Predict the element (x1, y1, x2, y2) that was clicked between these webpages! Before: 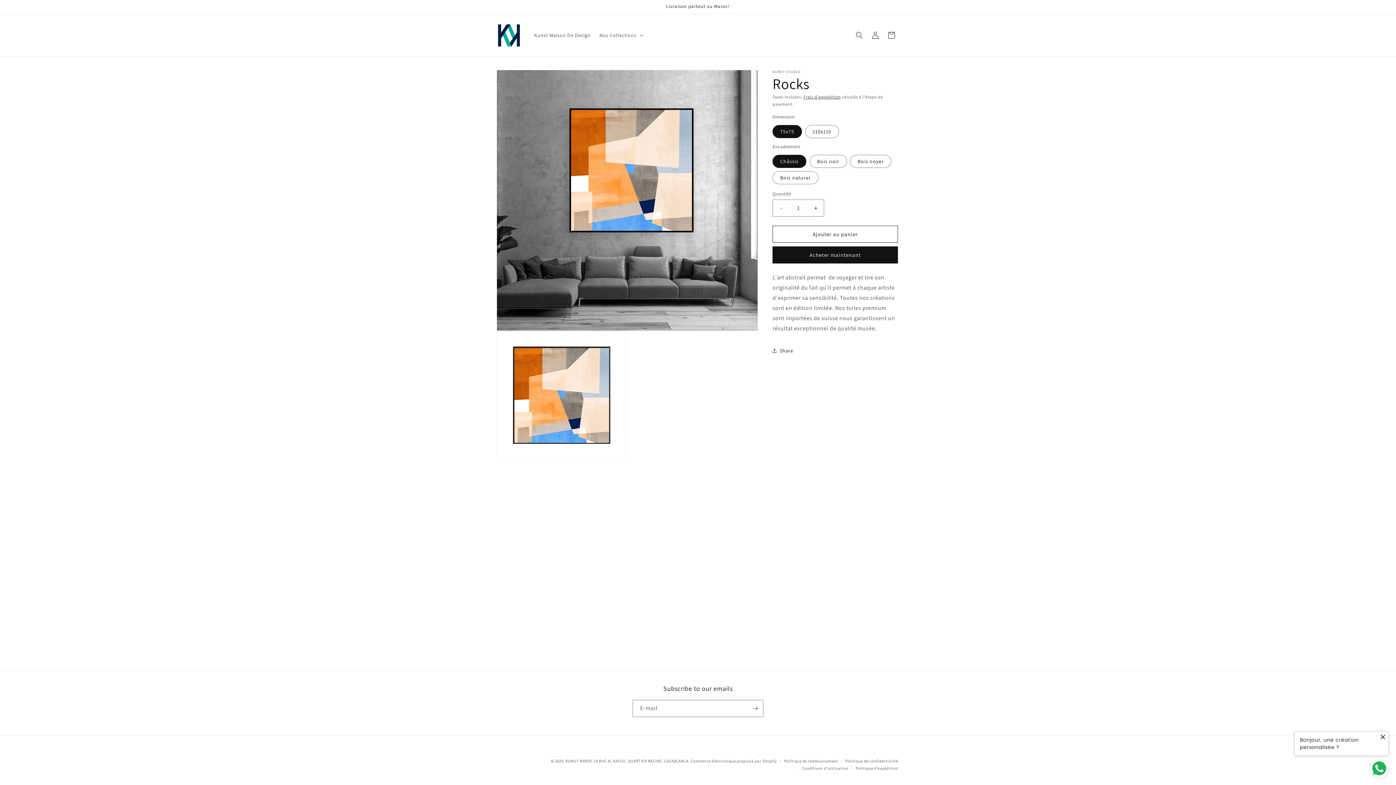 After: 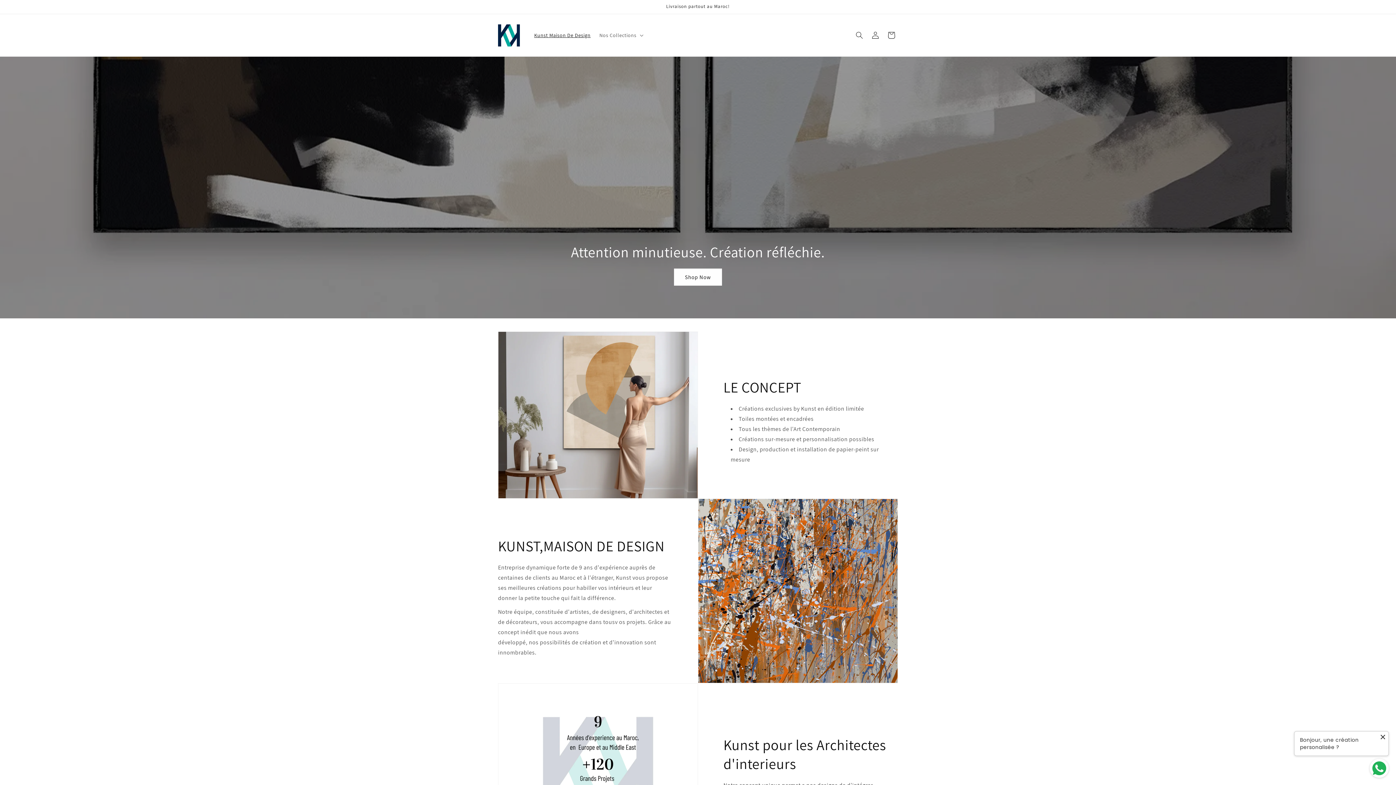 Action: label: Kunst Maison De Design bbox: (530, 27, 595, 42)